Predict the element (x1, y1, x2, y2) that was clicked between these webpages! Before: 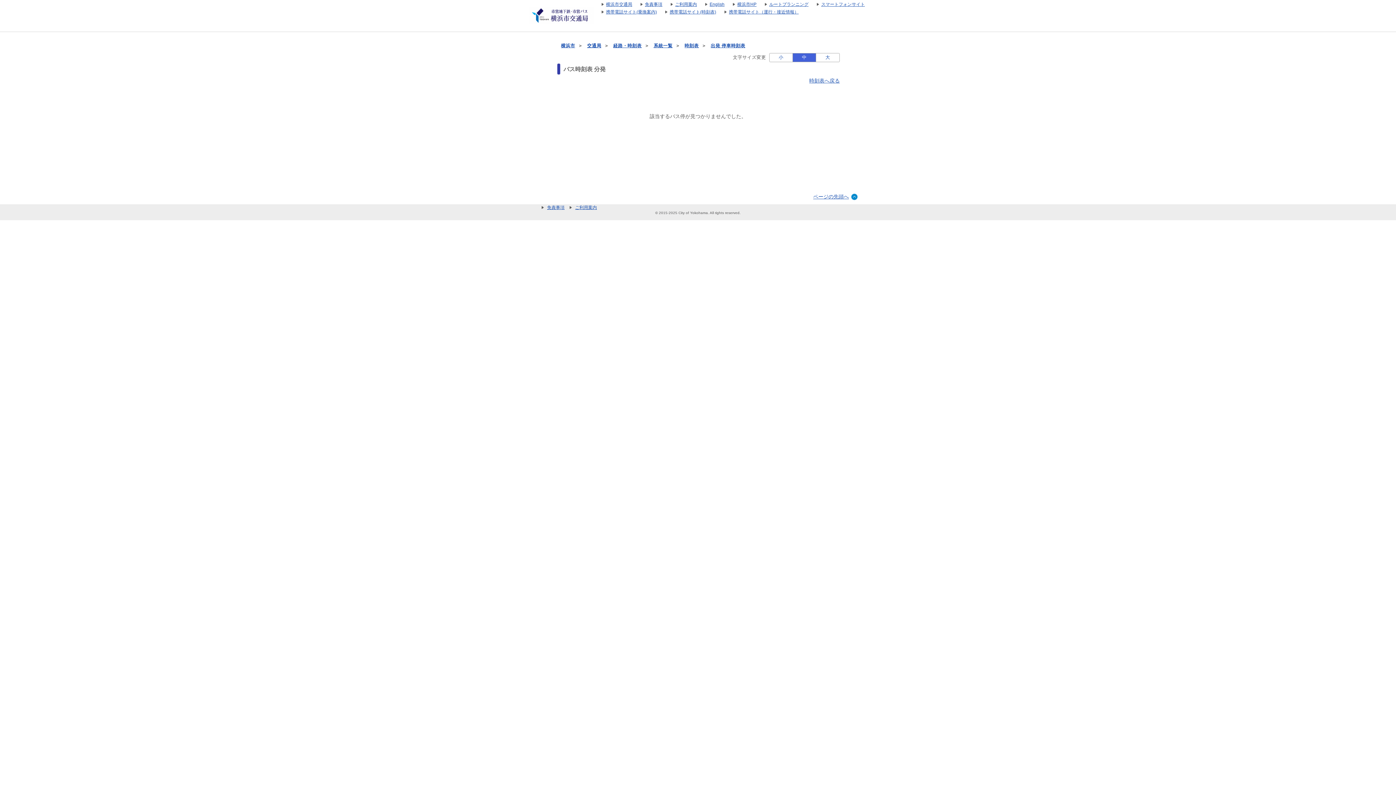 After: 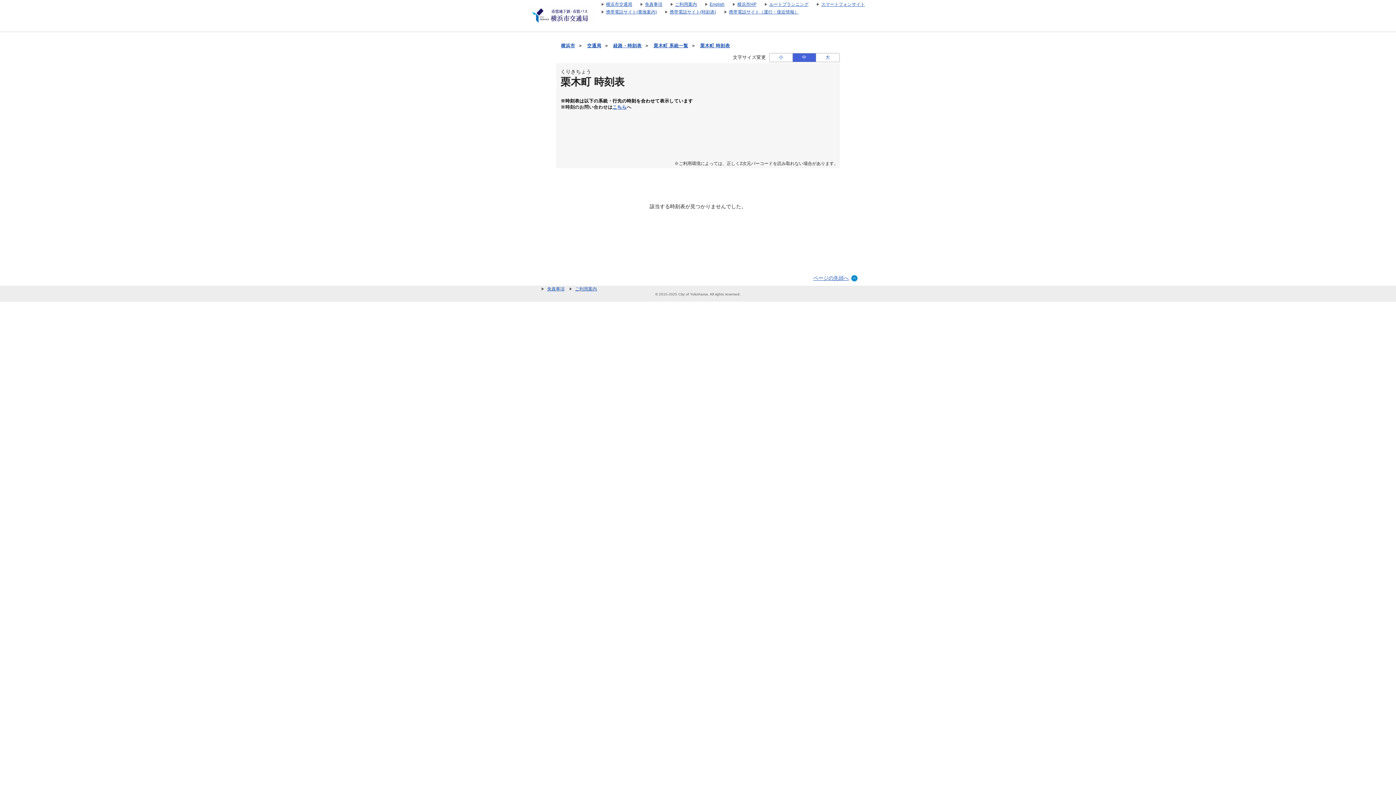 Action: bbox: (684, 43, 698, 48) label: 時刻表